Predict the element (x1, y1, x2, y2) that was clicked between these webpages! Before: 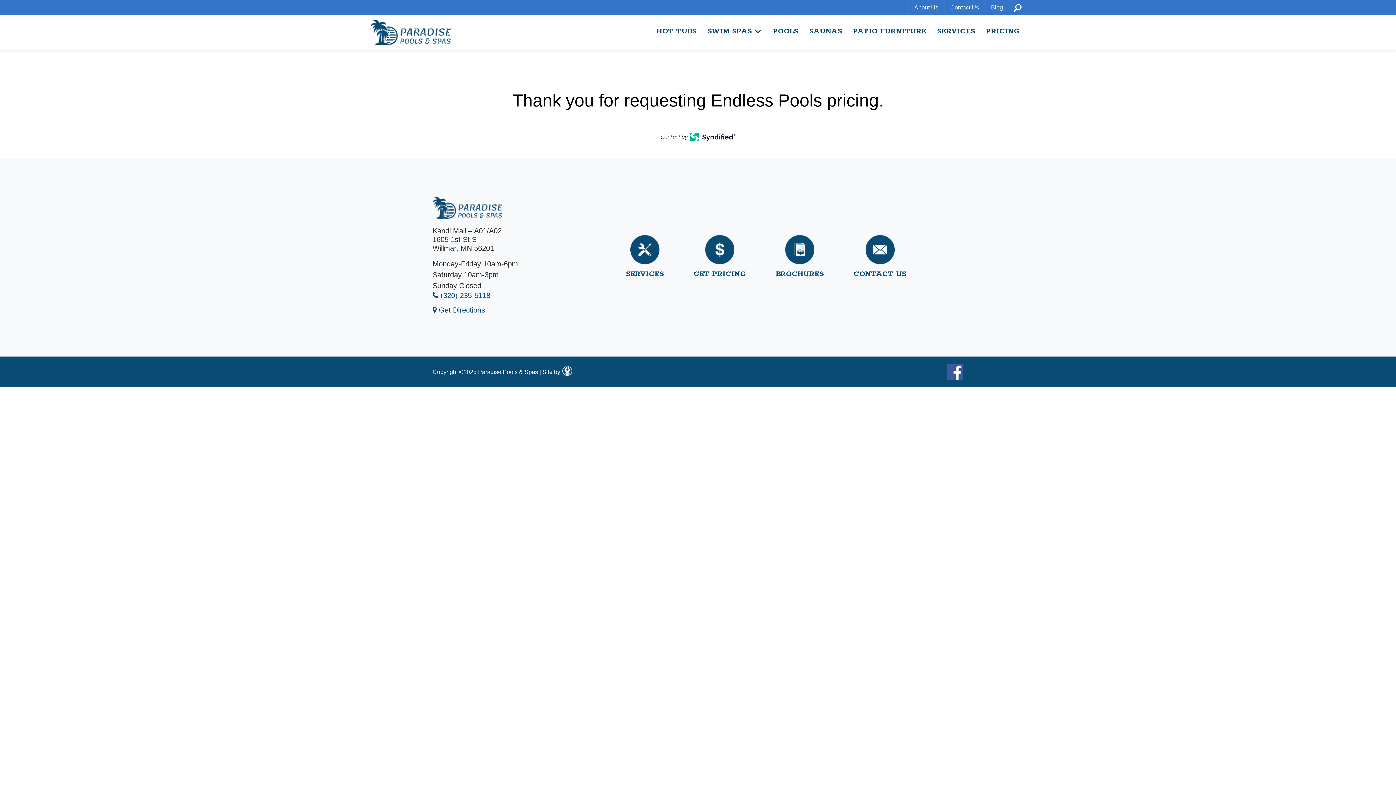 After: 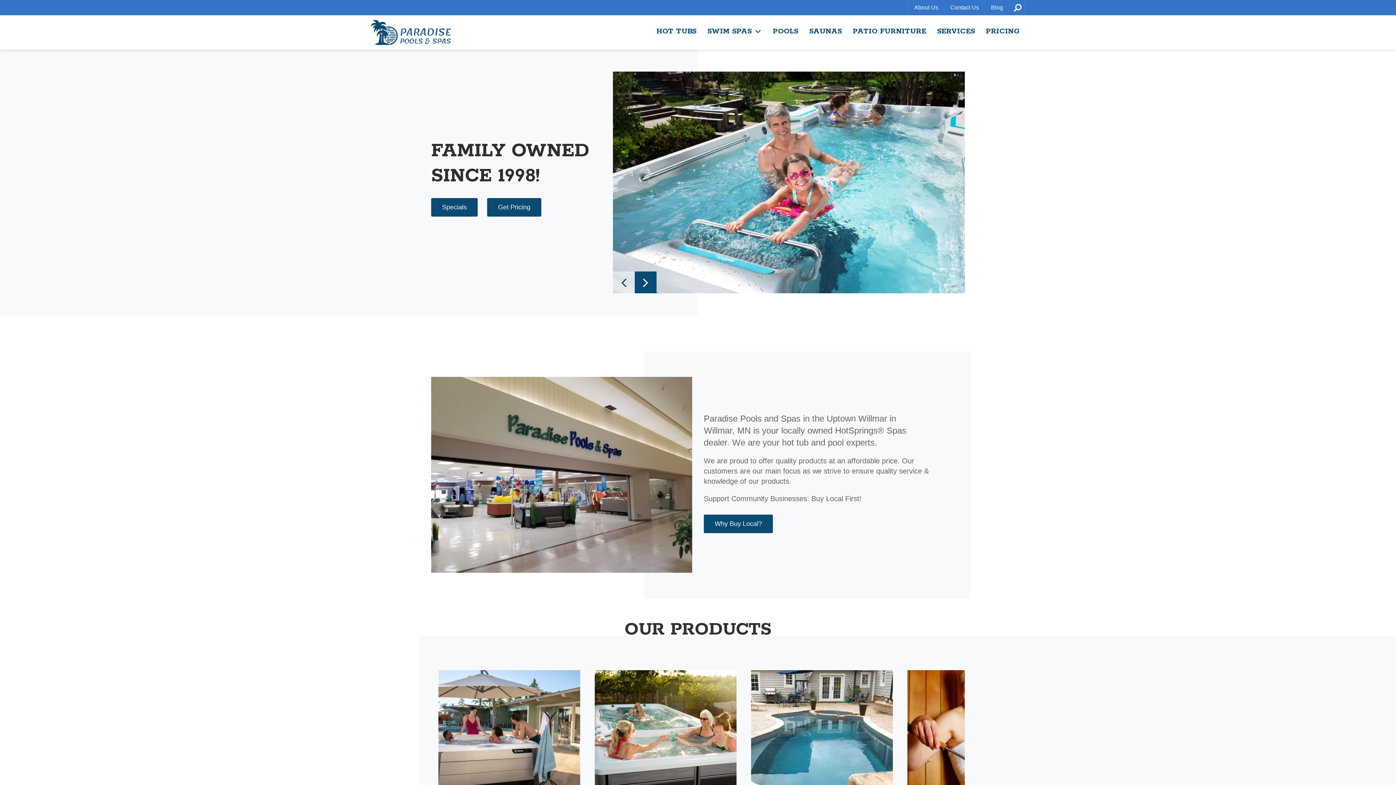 Action: label: Thank you for requesting Endless Pools pricing. | Paradise Pools Willmar bbox: (370, 20, 450, 45)